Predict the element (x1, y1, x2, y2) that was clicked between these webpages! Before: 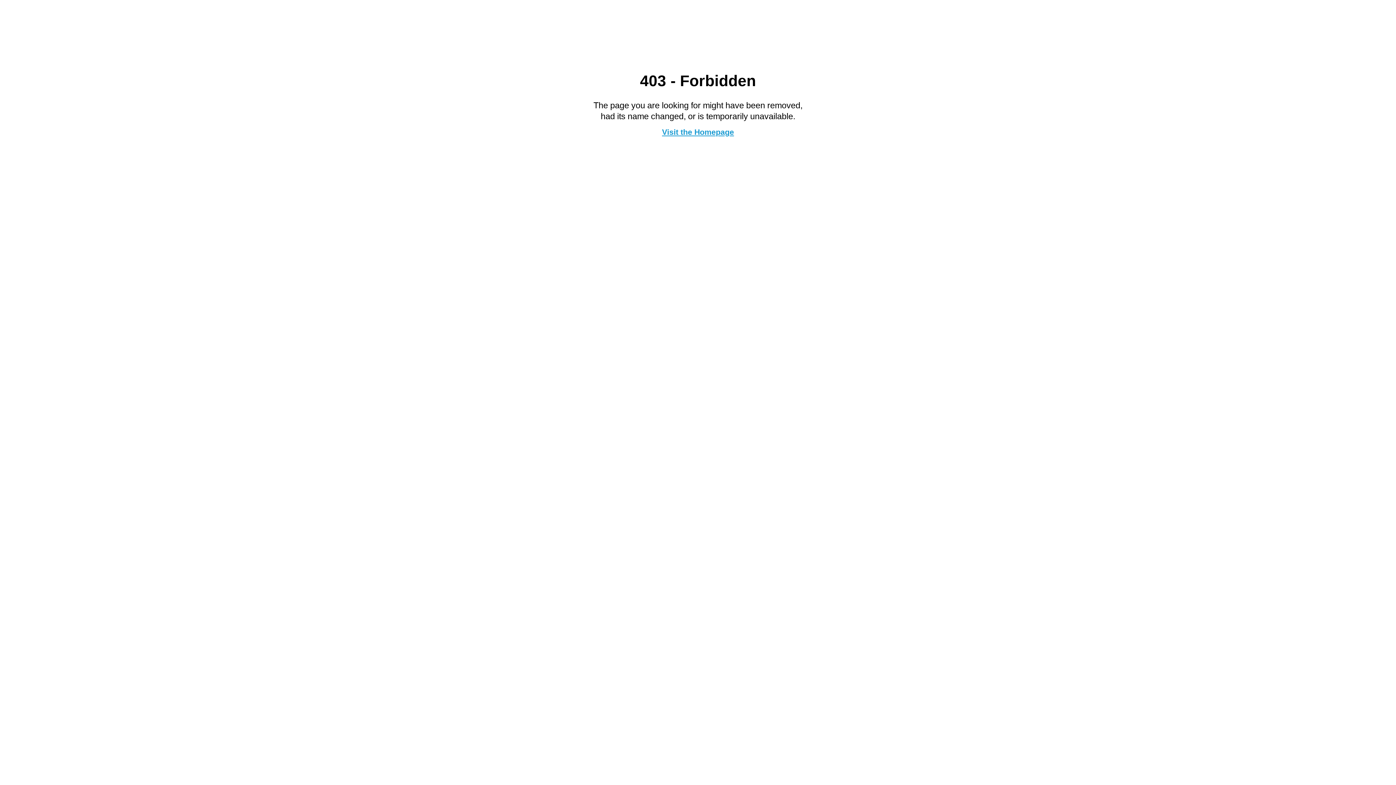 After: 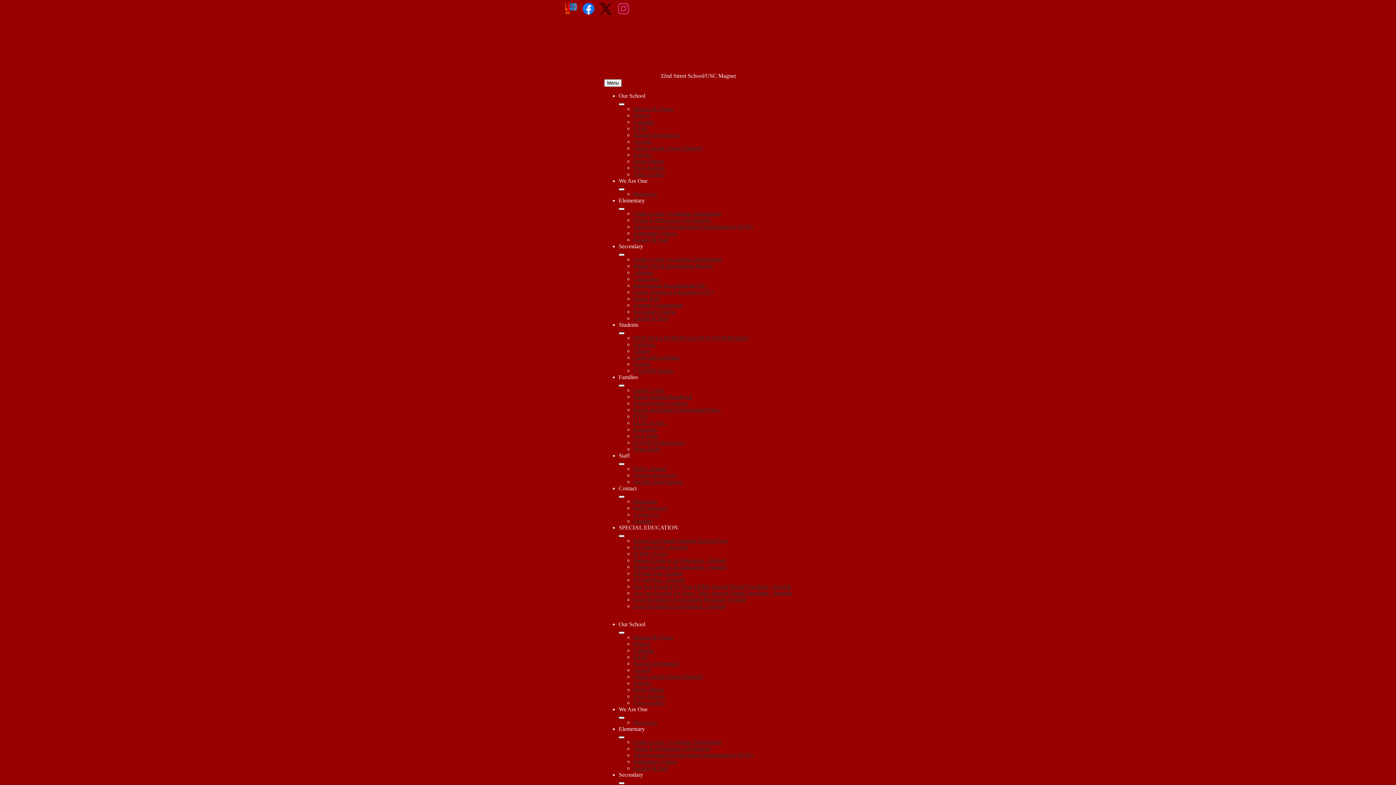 Action: label: Visit the Homepage bbox: (662, 127, 734, 136)